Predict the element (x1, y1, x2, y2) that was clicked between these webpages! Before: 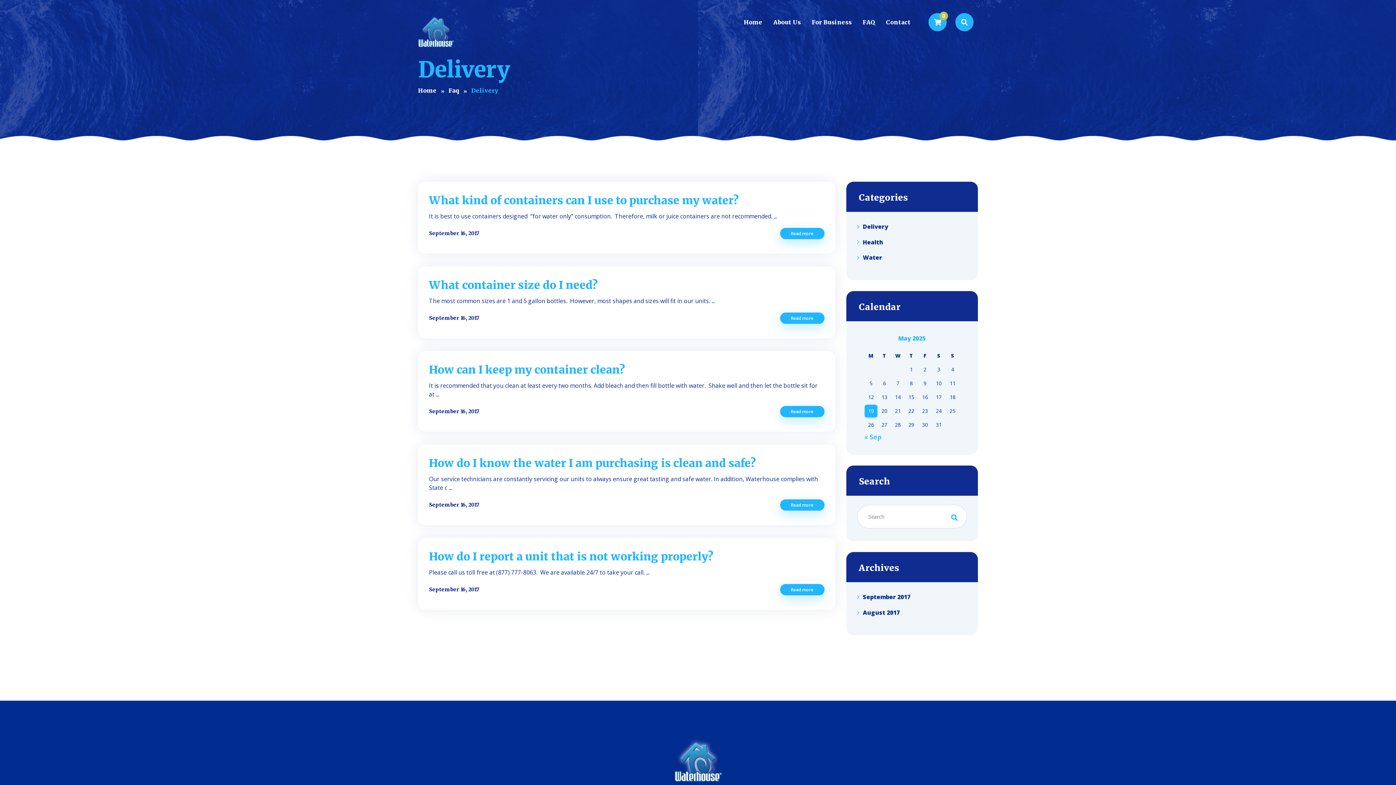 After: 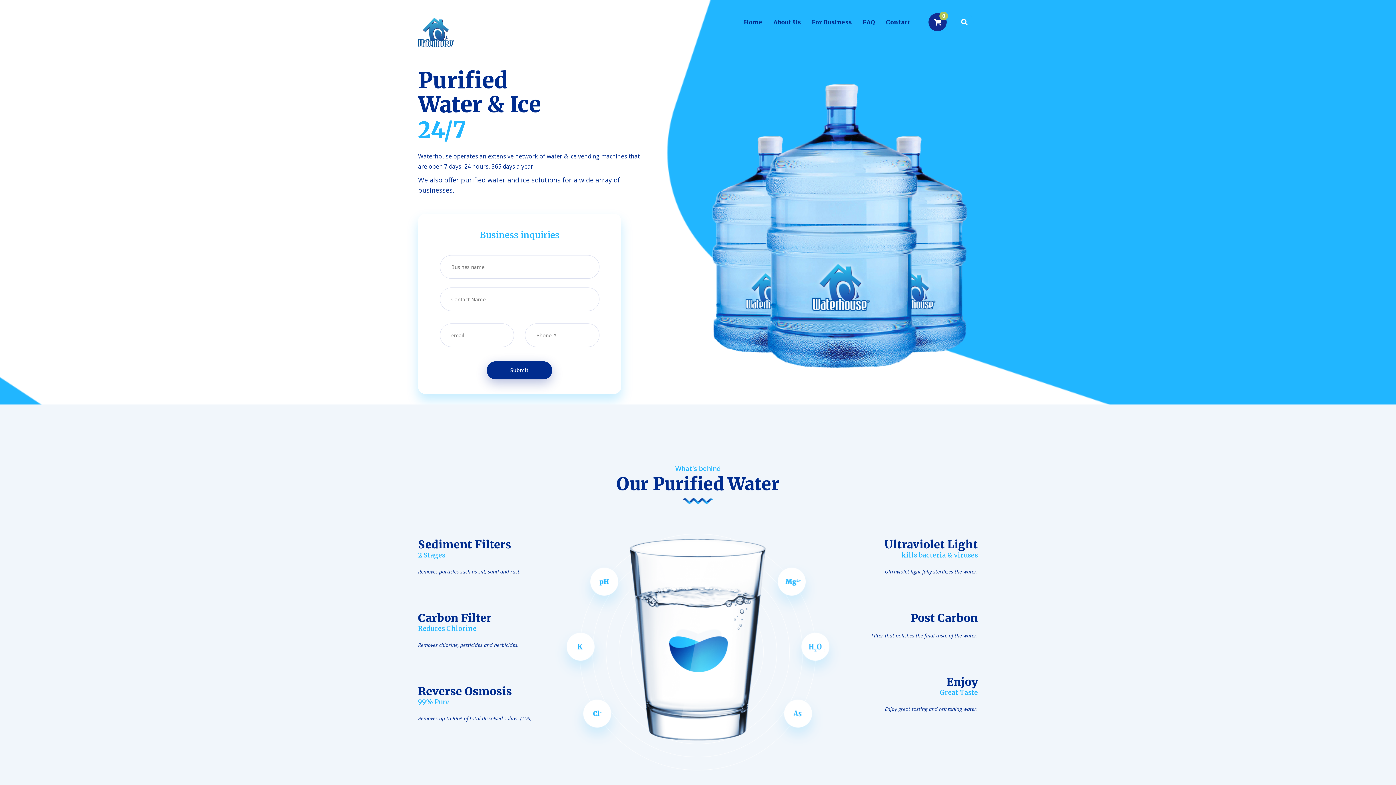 Action: label: Home bbox: (738, 9, 768, 27)